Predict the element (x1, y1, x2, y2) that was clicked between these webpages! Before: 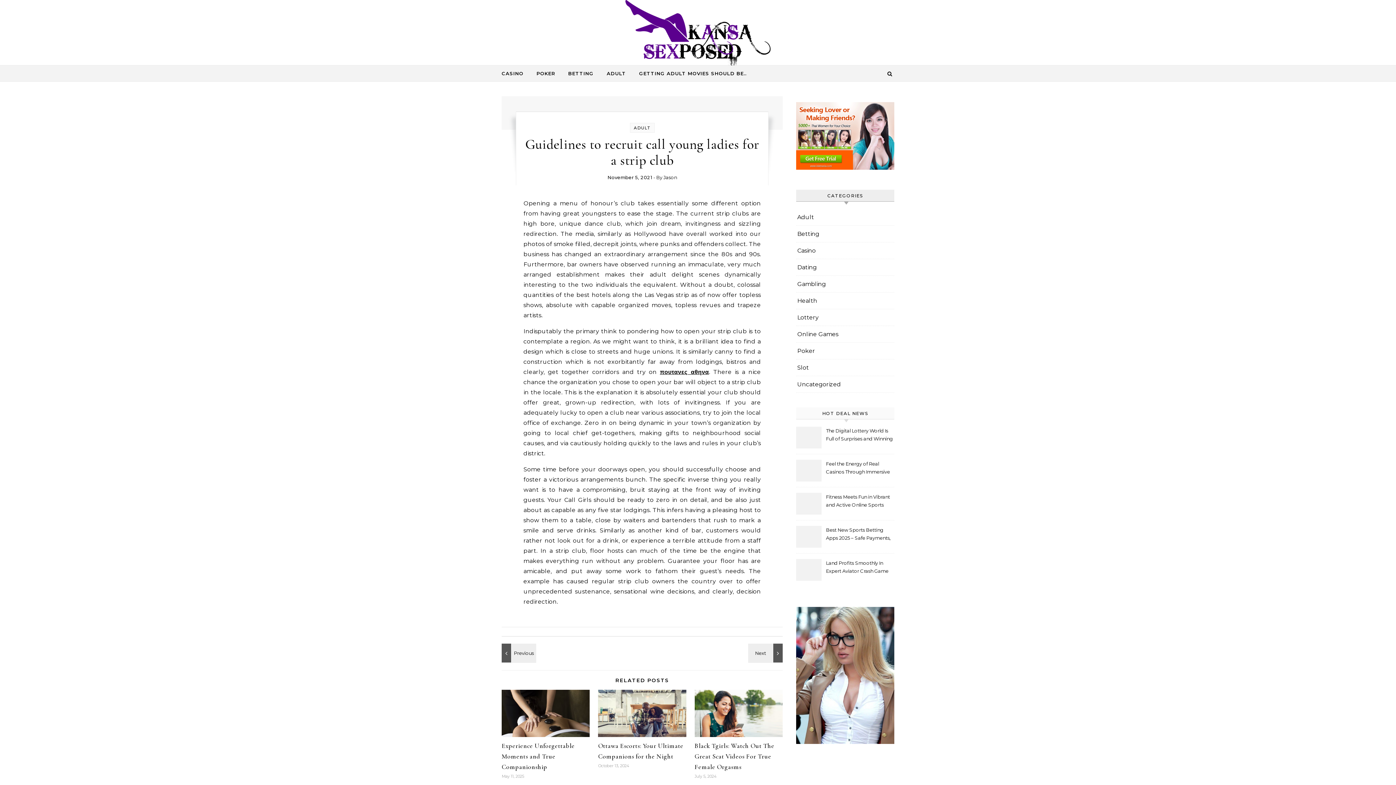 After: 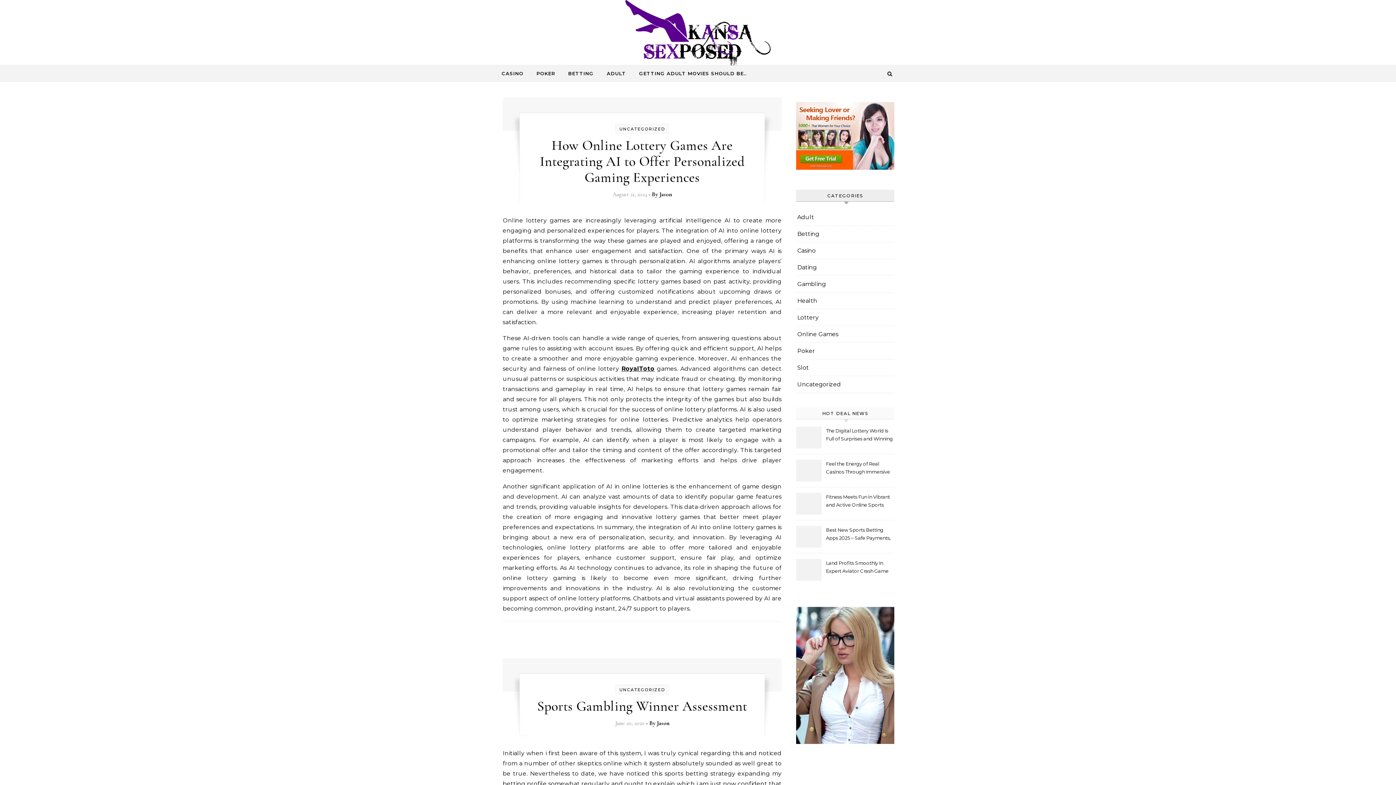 Action: label: Uncategorized bbox: (797, 376, 841, 392)